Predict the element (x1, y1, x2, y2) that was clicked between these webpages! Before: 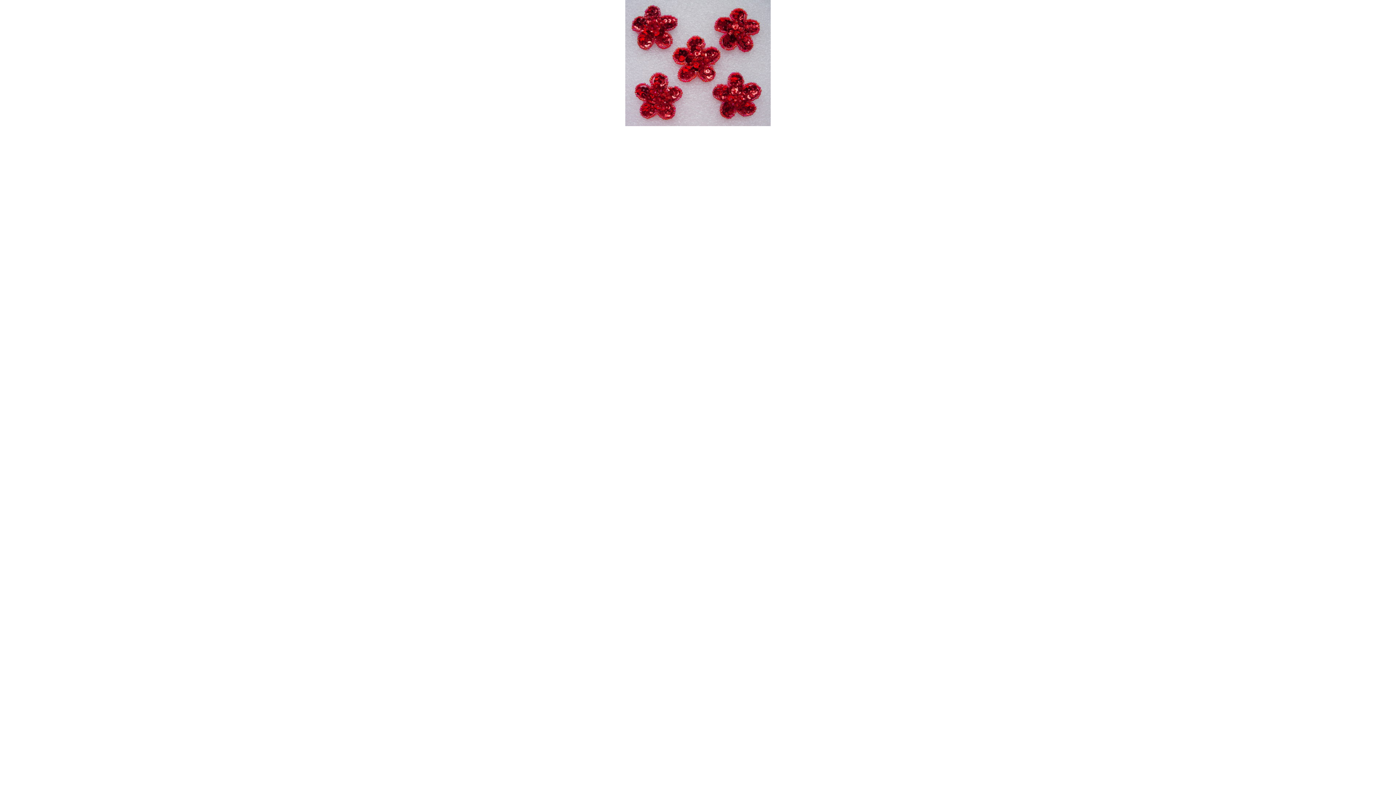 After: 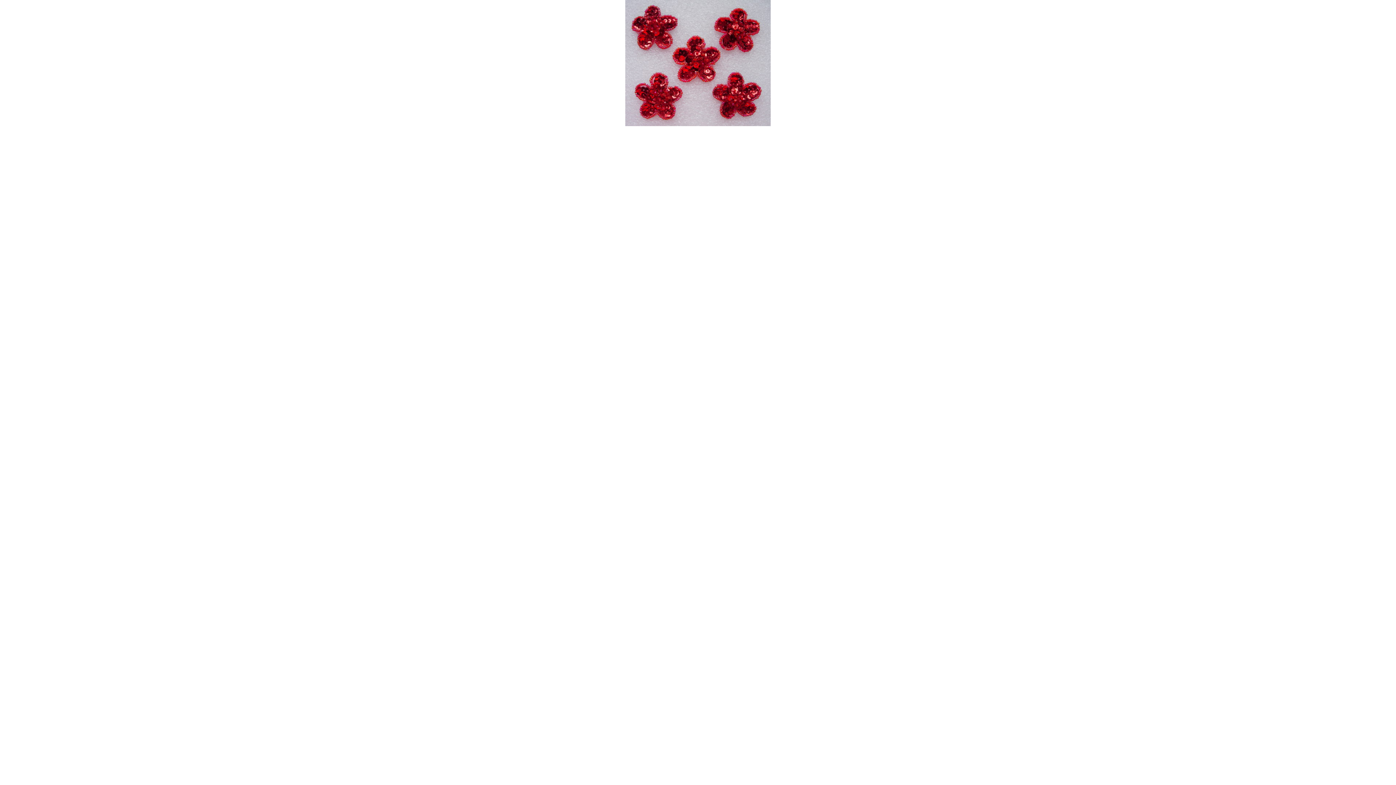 Action: bbox: (625, 122, 770, 126)